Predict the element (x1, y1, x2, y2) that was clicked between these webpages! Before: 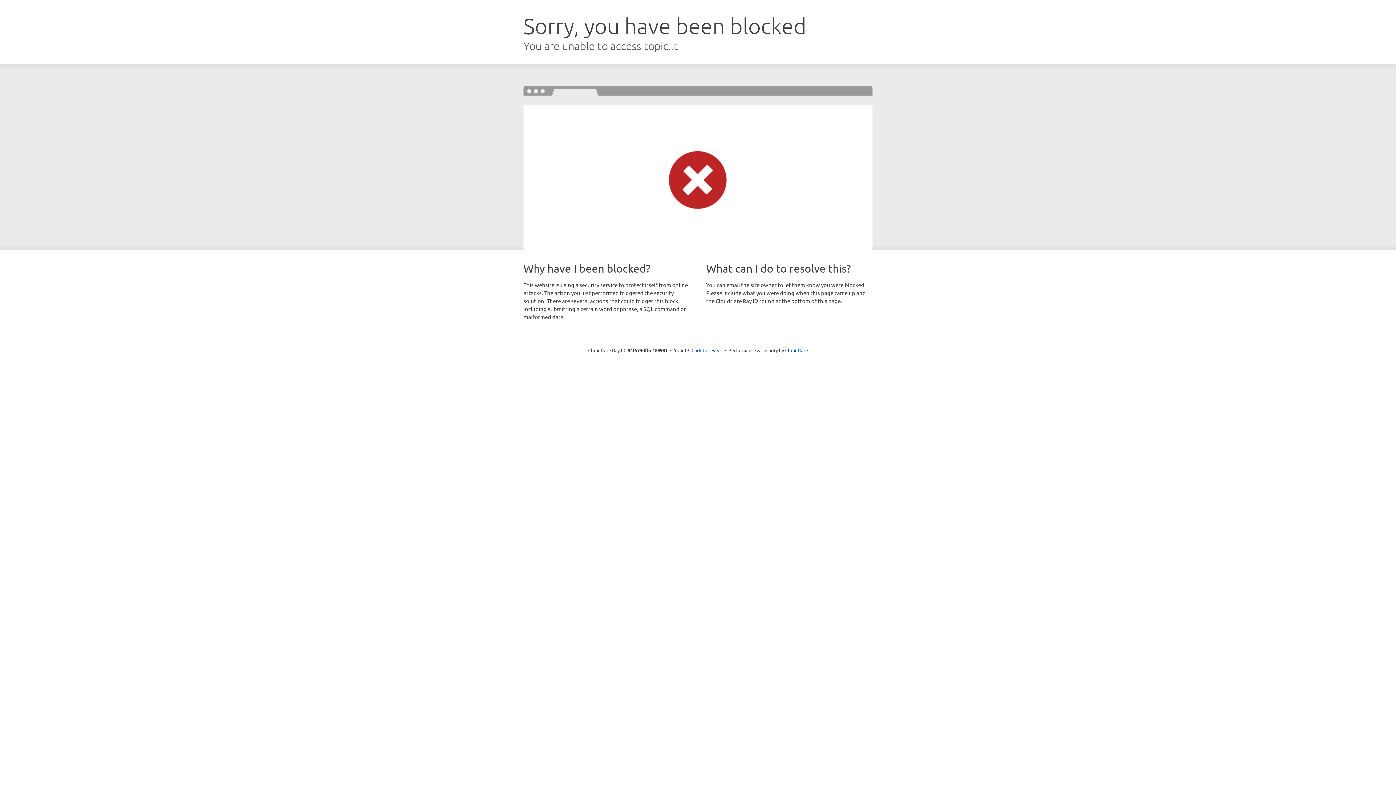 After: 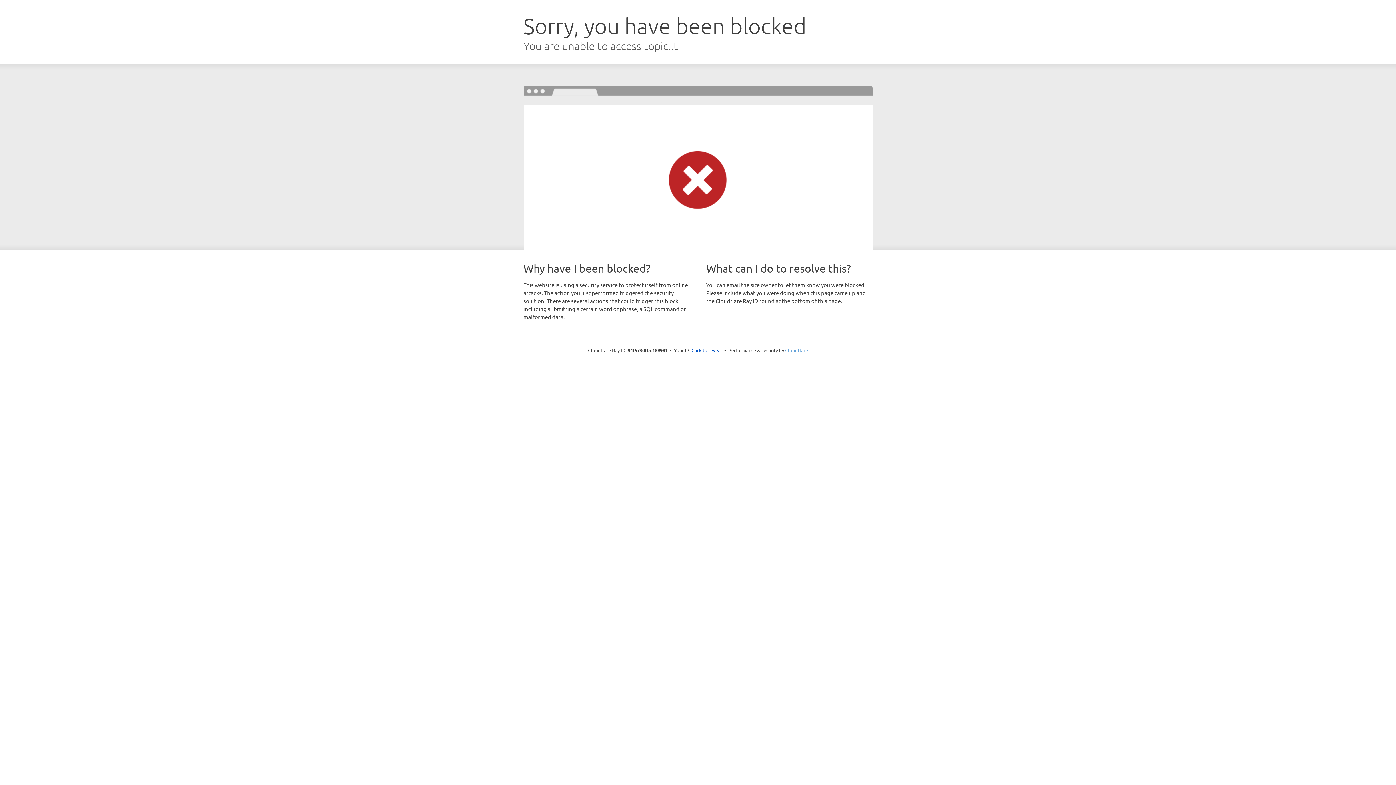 Action: bbox: (785, 347, 808, 353) label: Cloudflare